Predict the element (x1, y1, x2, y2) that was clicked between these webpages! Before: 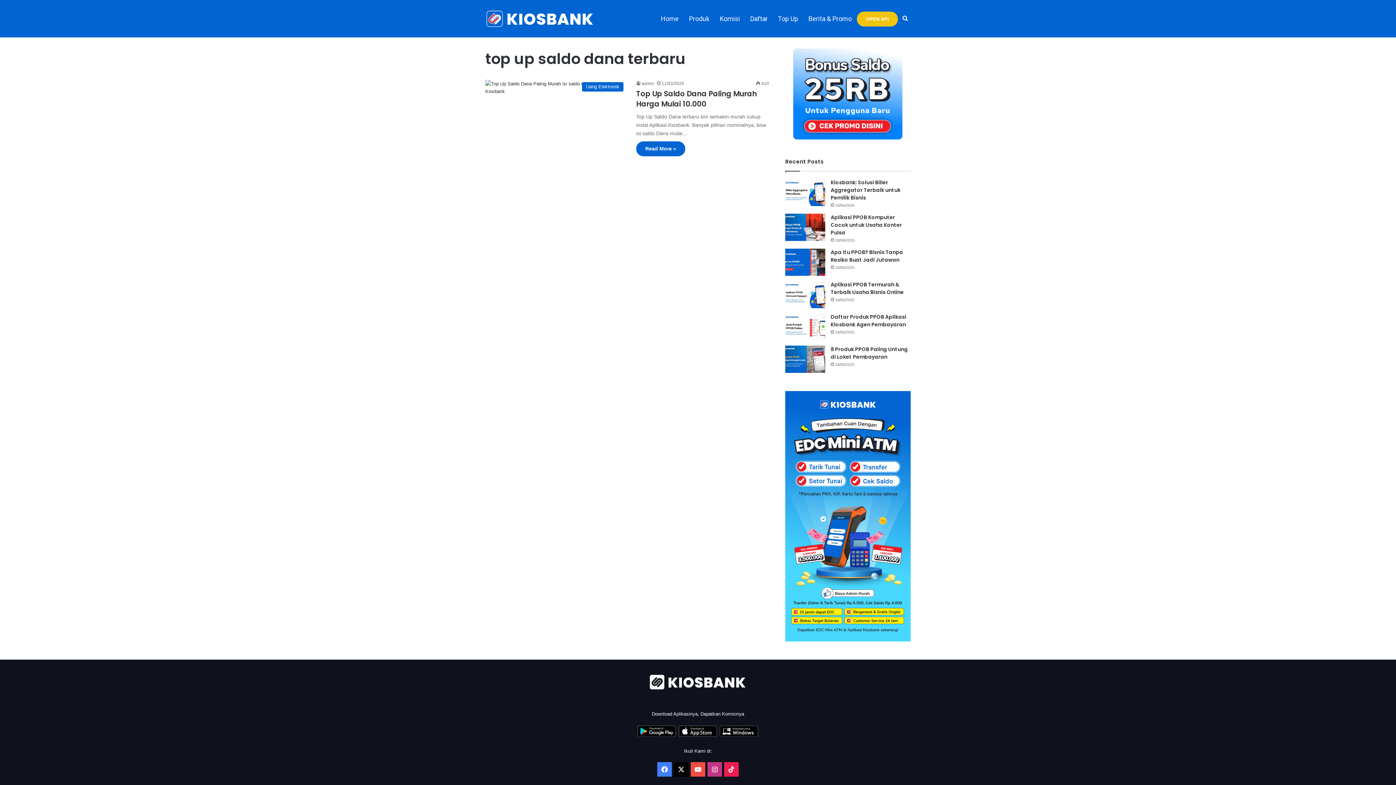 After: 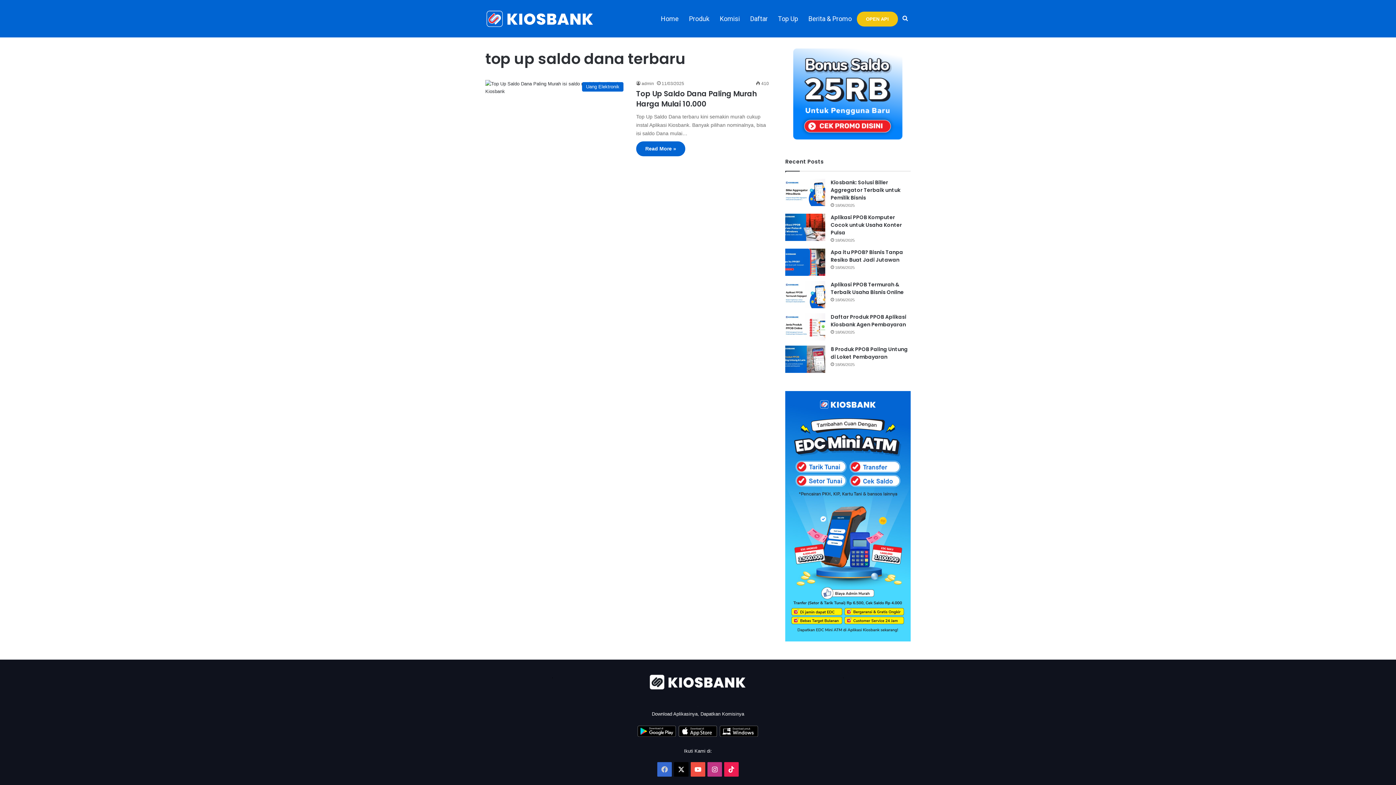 Action: bbox: (657, 762, 671, 776) label: Facebook